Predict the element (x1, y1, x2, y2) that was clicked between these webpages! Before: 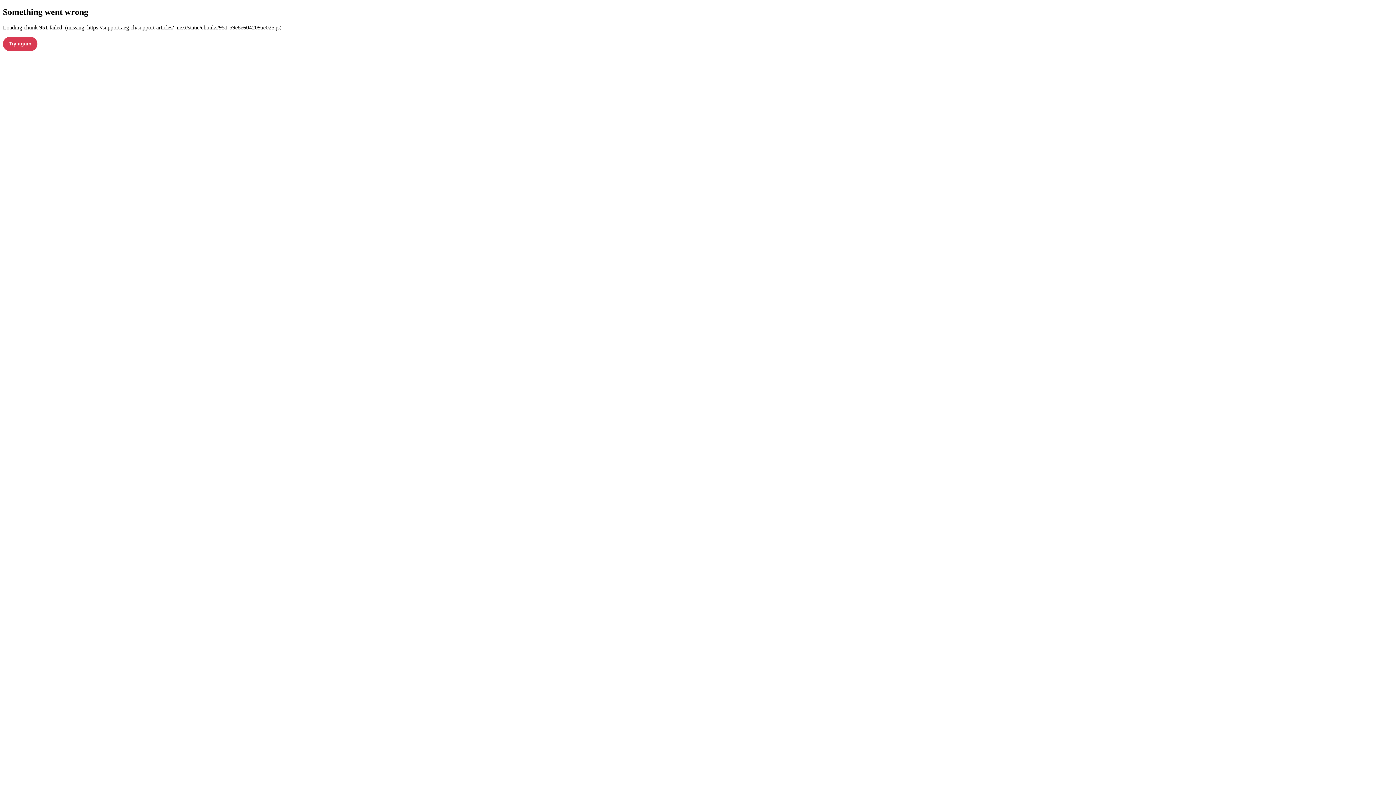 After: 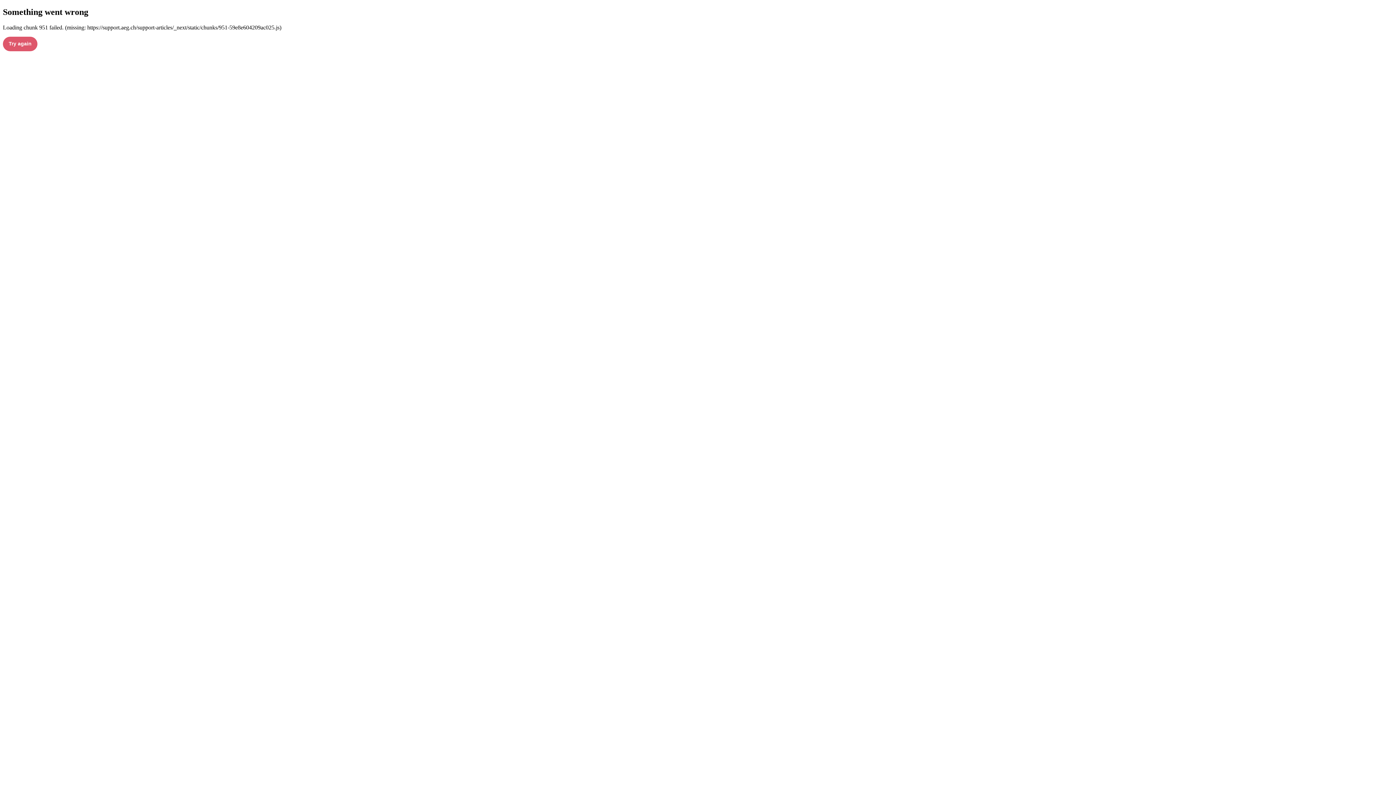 Action: label: Try again bbox: (2, 36, 37, 51)